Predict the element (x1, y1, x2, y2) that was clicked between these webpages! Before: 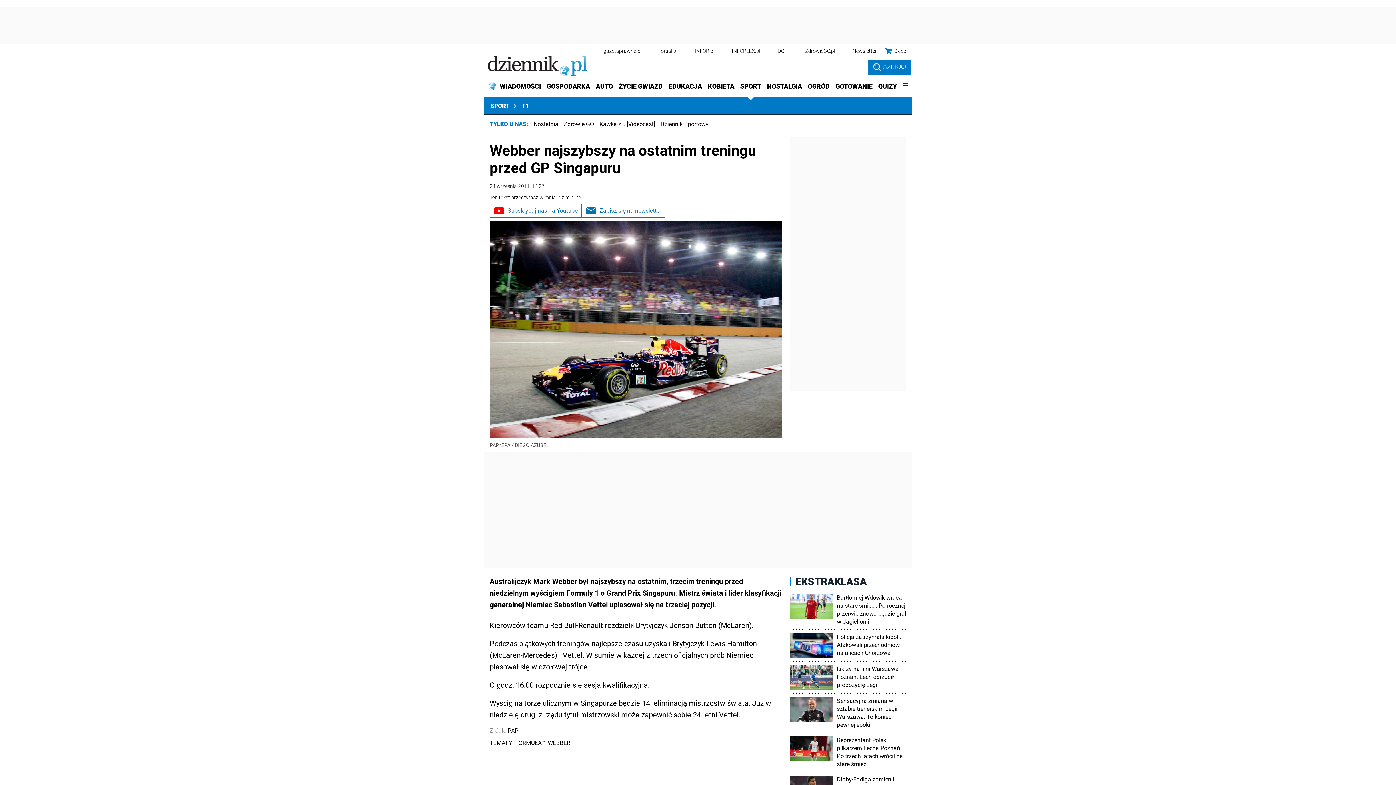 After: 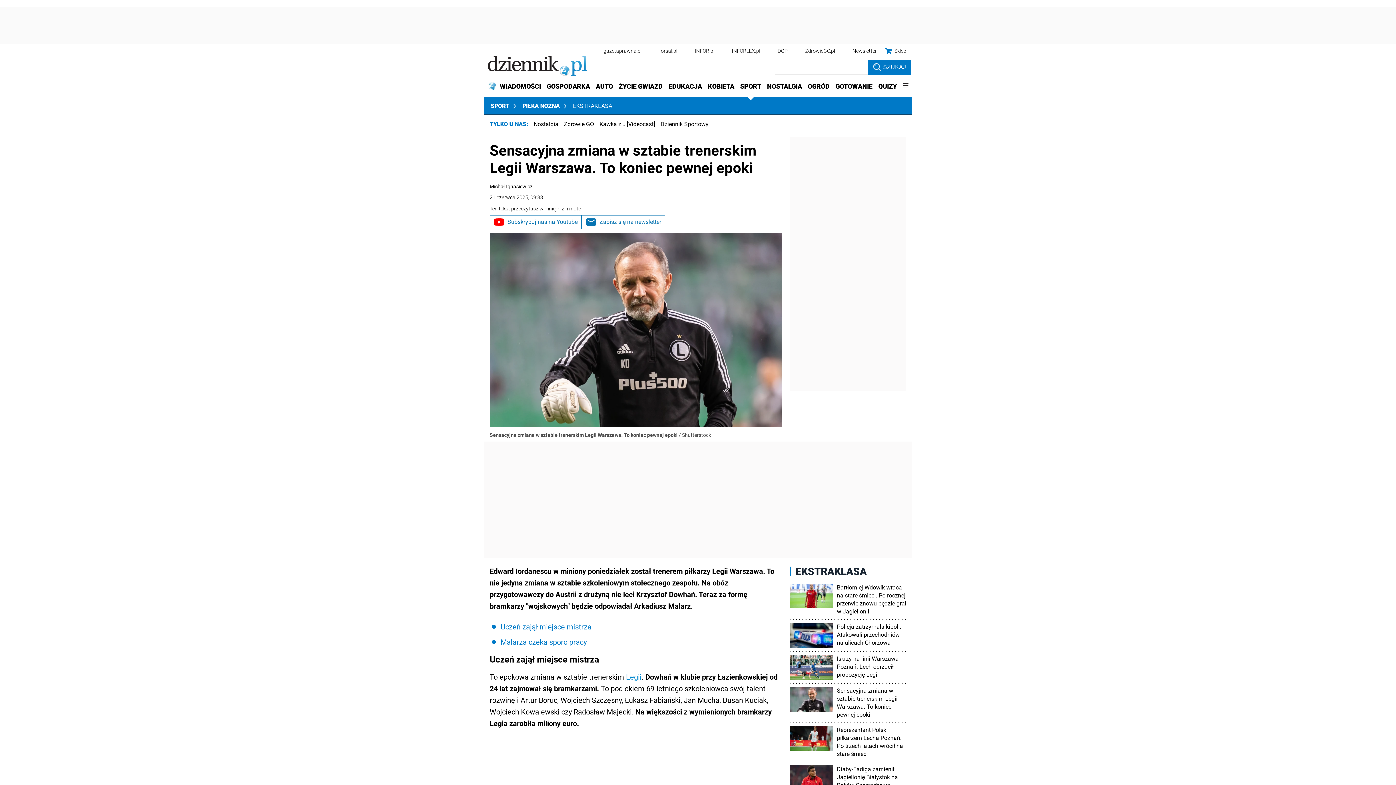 Action: bbox: (789, 697, 906, 729) label: Sensacyjna zmiana w sztabie trenerskim Legii Warszawa. To koniec pewnej epoki